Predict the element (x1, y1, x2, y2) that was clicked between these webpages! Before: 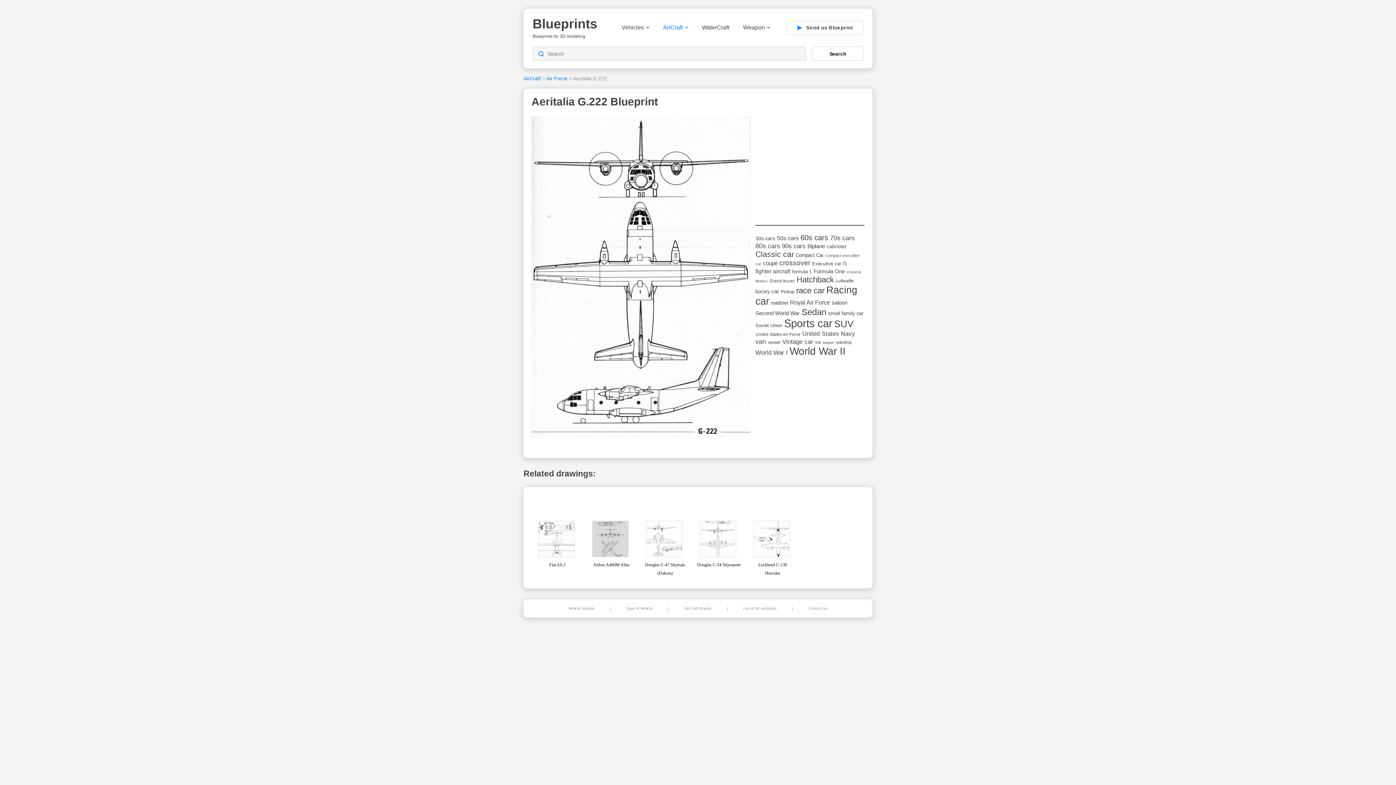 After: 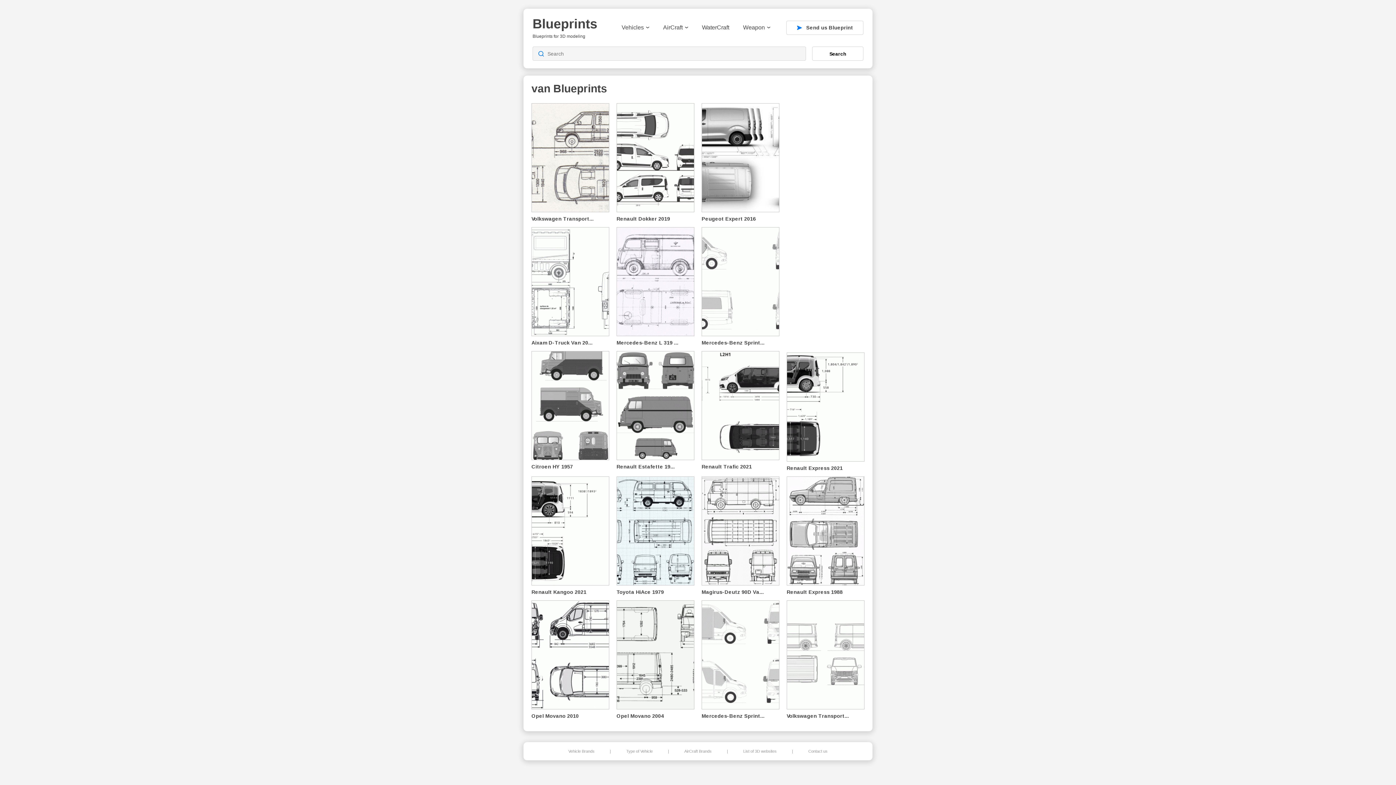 Action: label: van (101 items) bbox: (755, 338, 766, 345)